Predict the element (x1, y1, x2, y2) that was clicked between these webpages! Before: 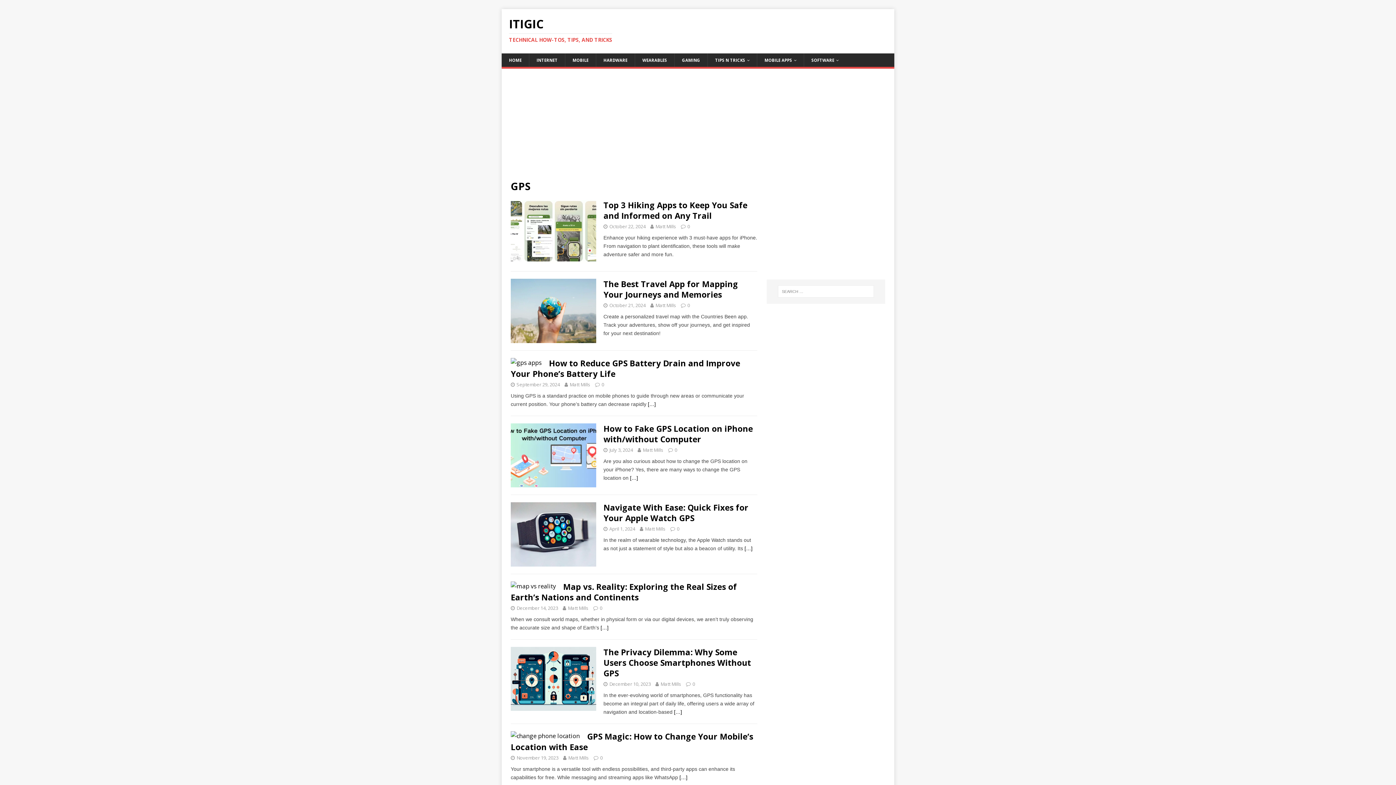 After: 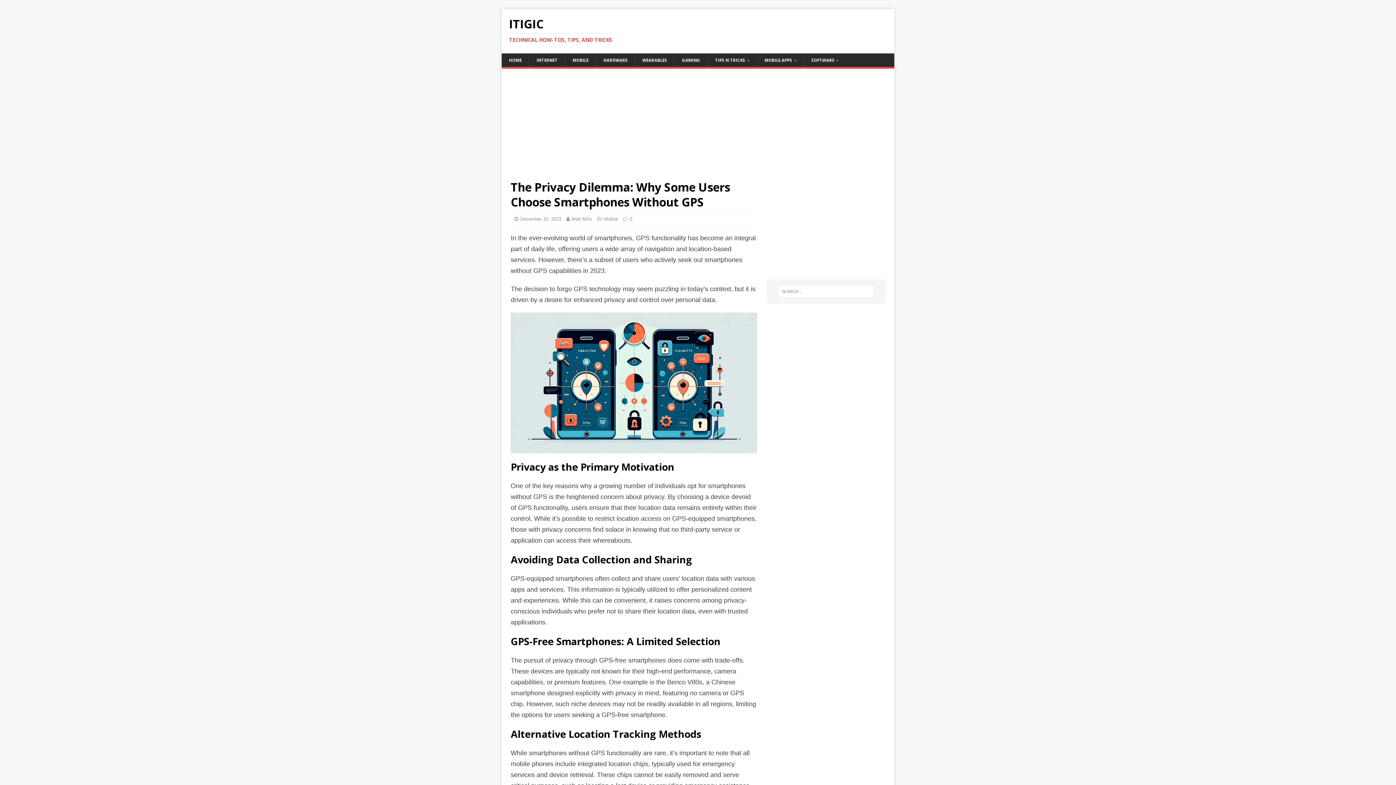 Action: bbox: (510, 702, 596, 710)